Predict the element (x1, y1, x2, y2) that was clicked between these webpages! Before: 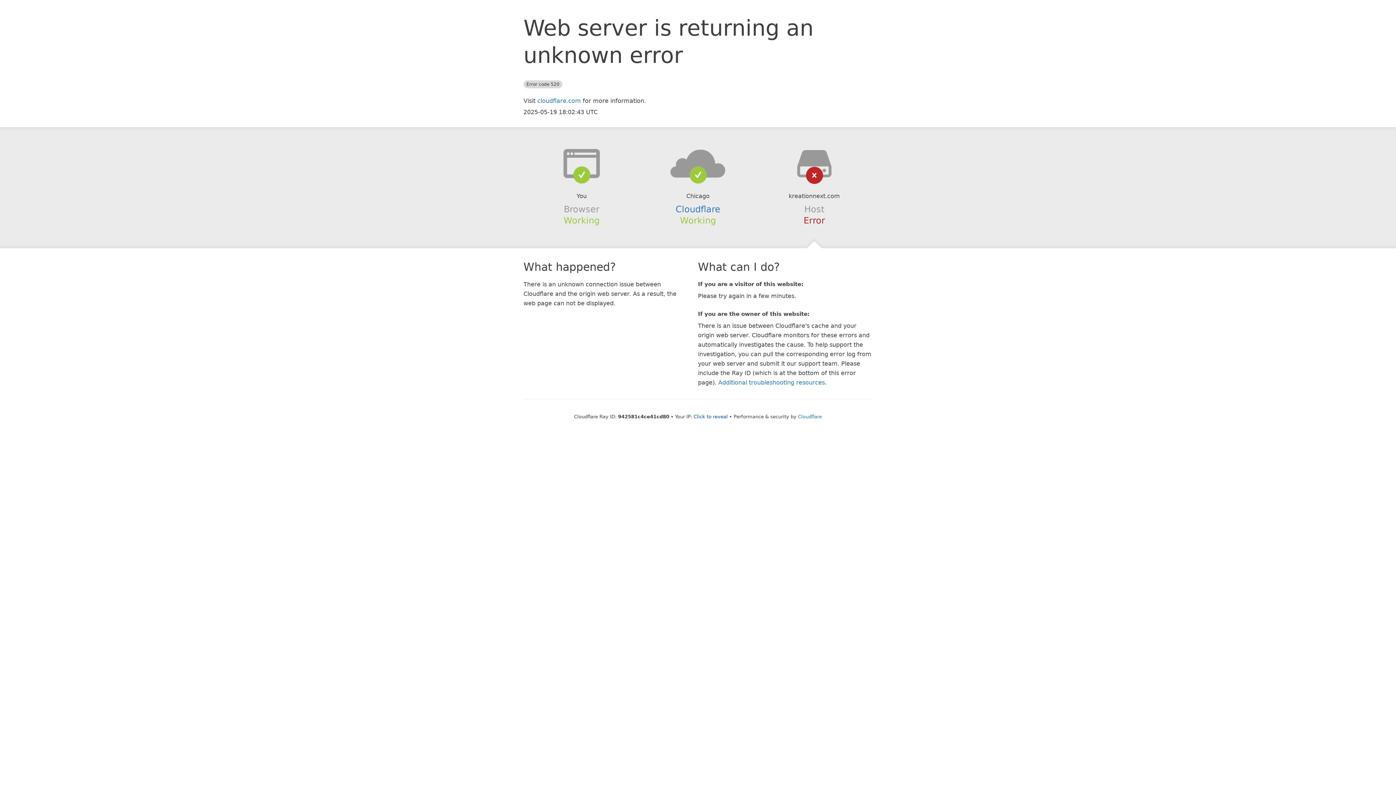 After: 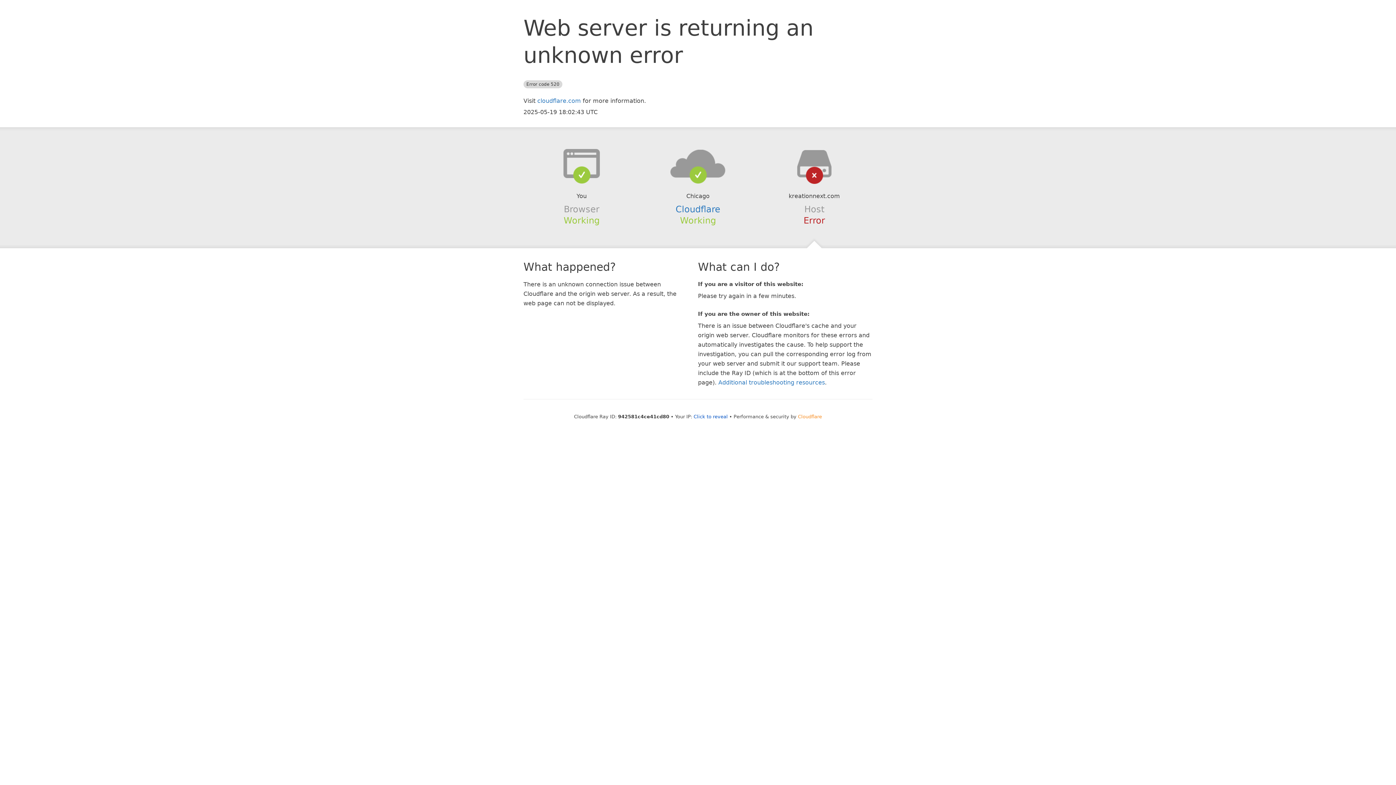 Action: label: Cloudflare bbox: (798, 414, 822, 419)